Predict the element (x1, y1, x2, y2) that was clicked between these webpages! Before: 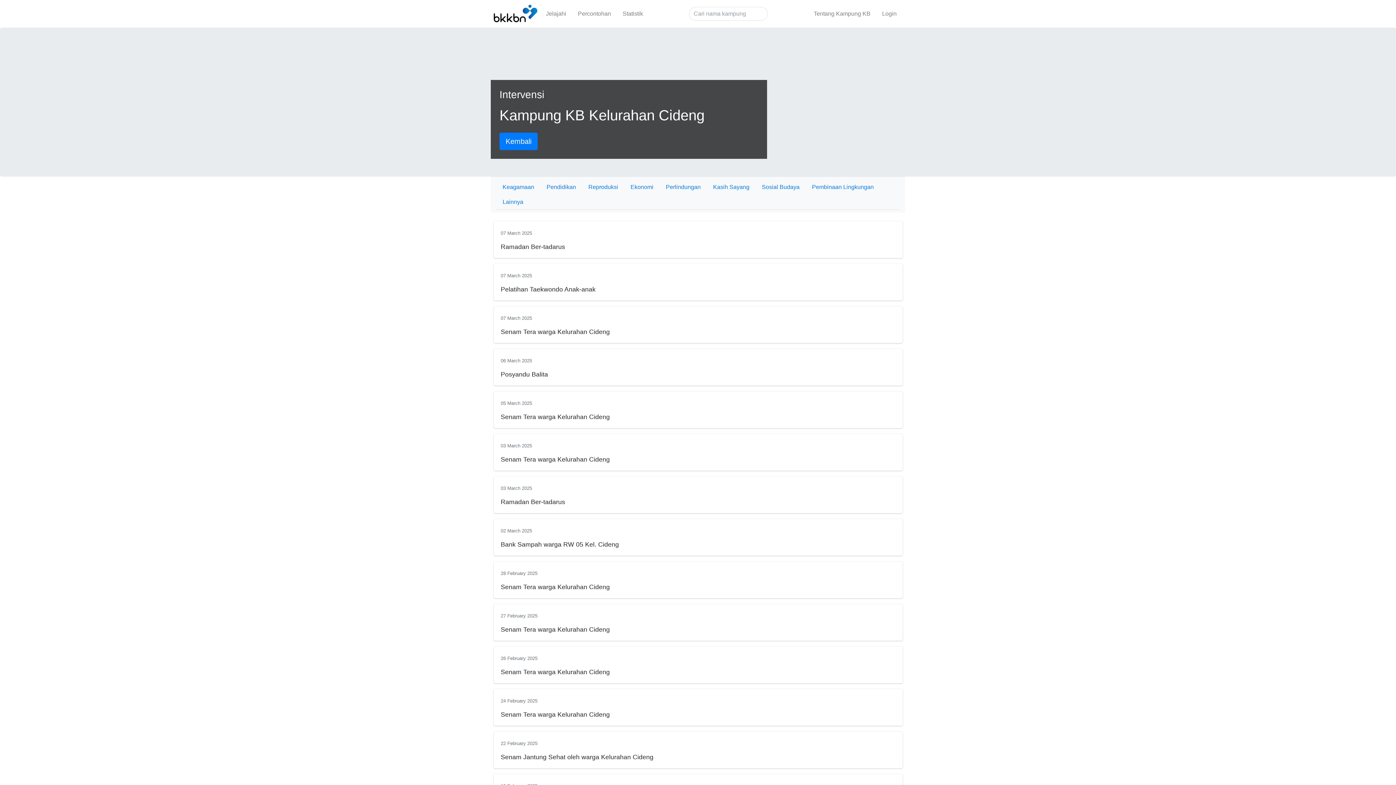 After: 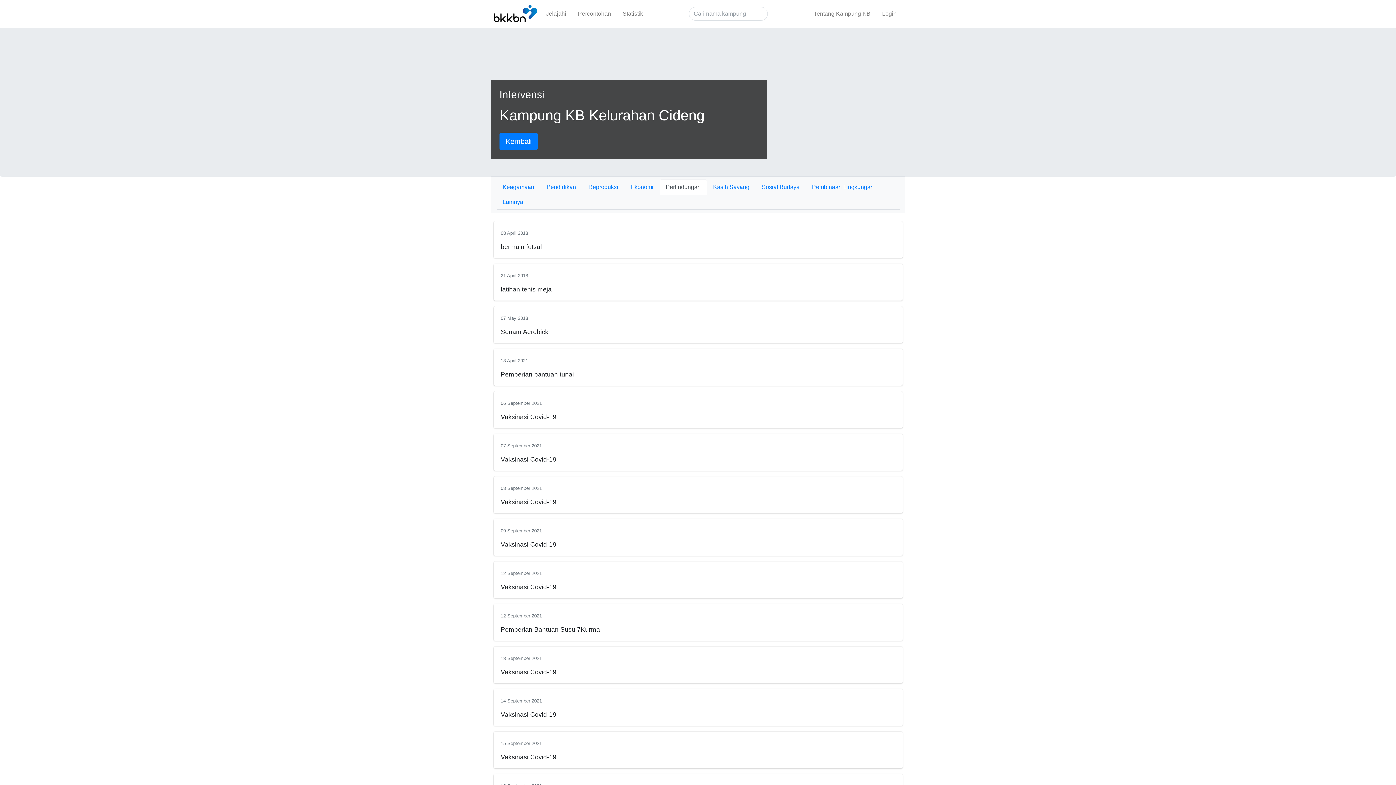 Action: bbox: (659, 179, 707, 194) label: Perlindungan